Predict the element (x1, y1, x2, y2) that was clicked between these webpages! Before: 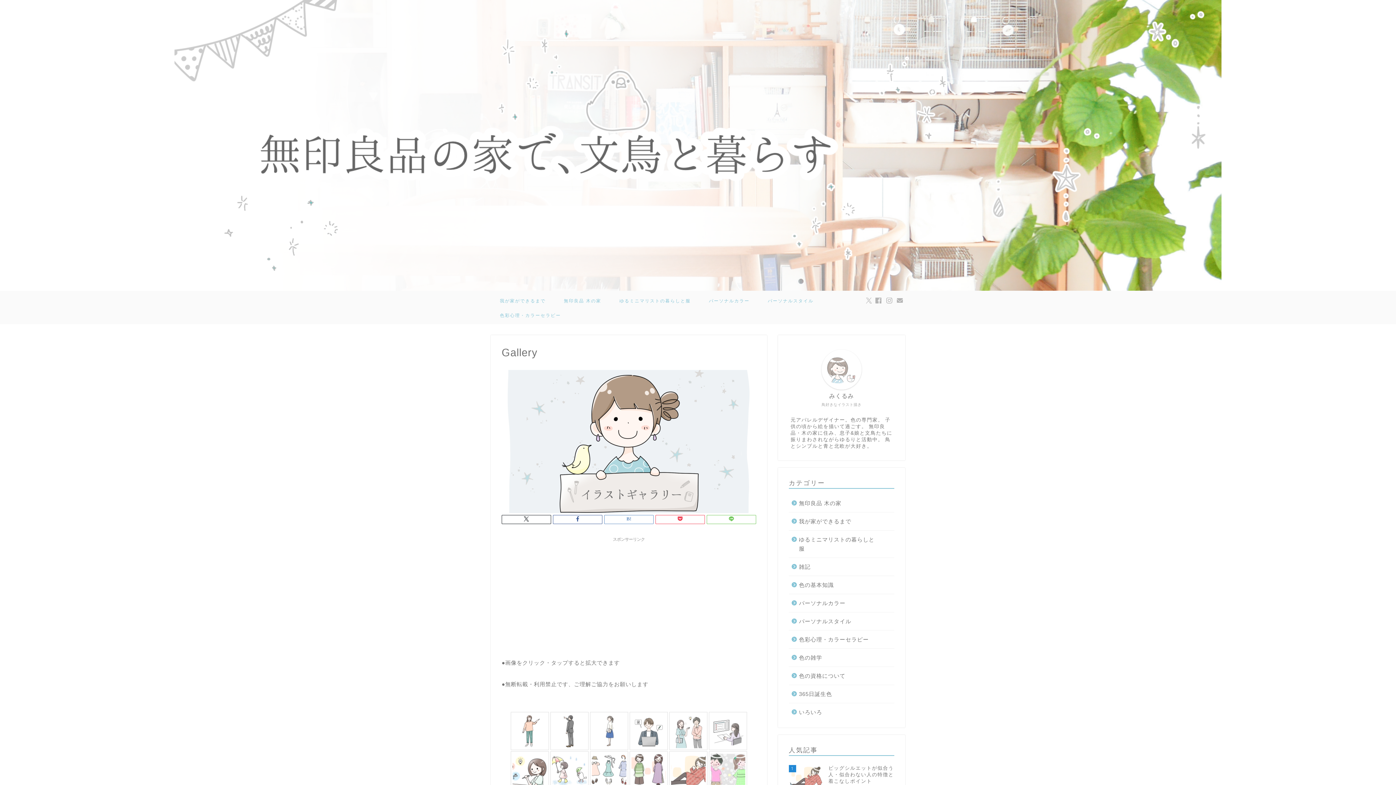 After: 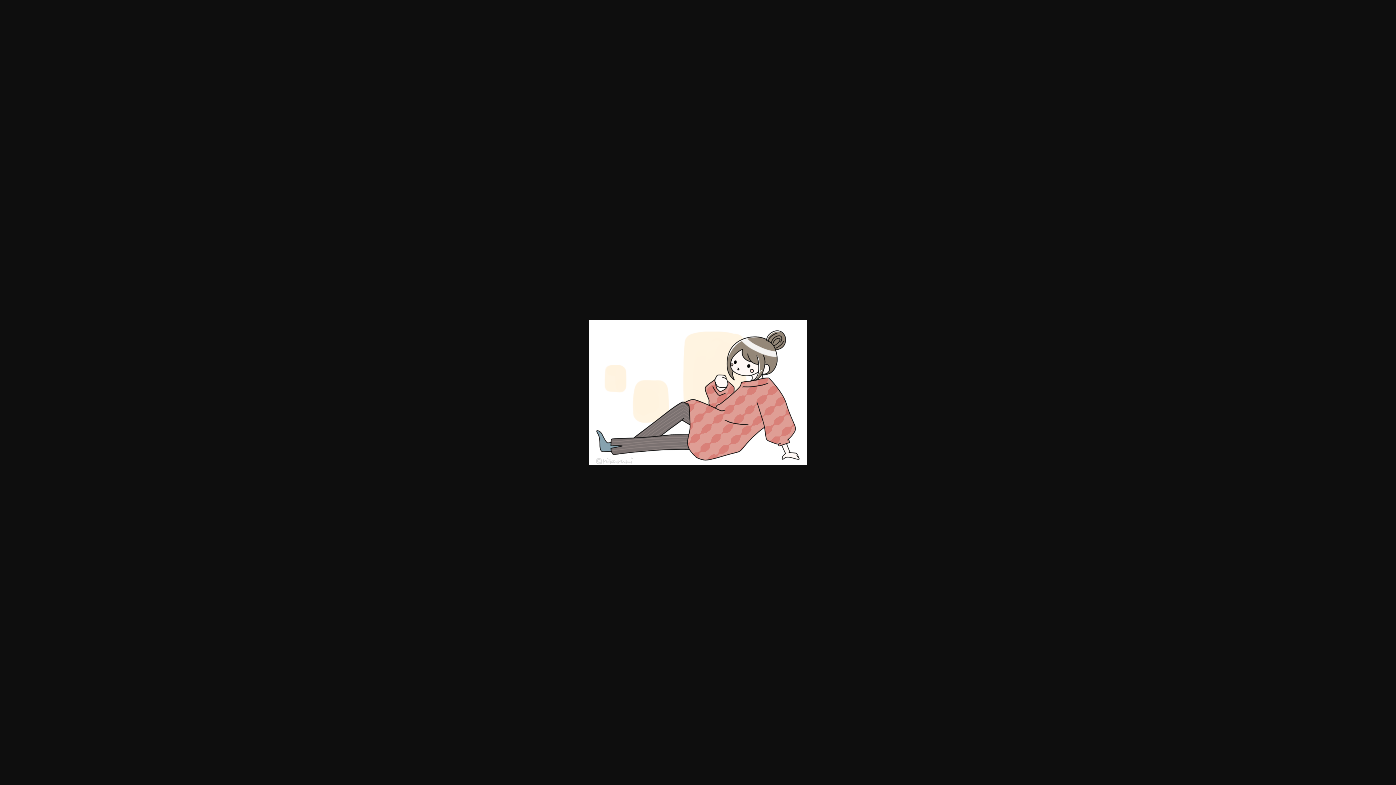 Action: bbox: (671, 753, 705, 787)